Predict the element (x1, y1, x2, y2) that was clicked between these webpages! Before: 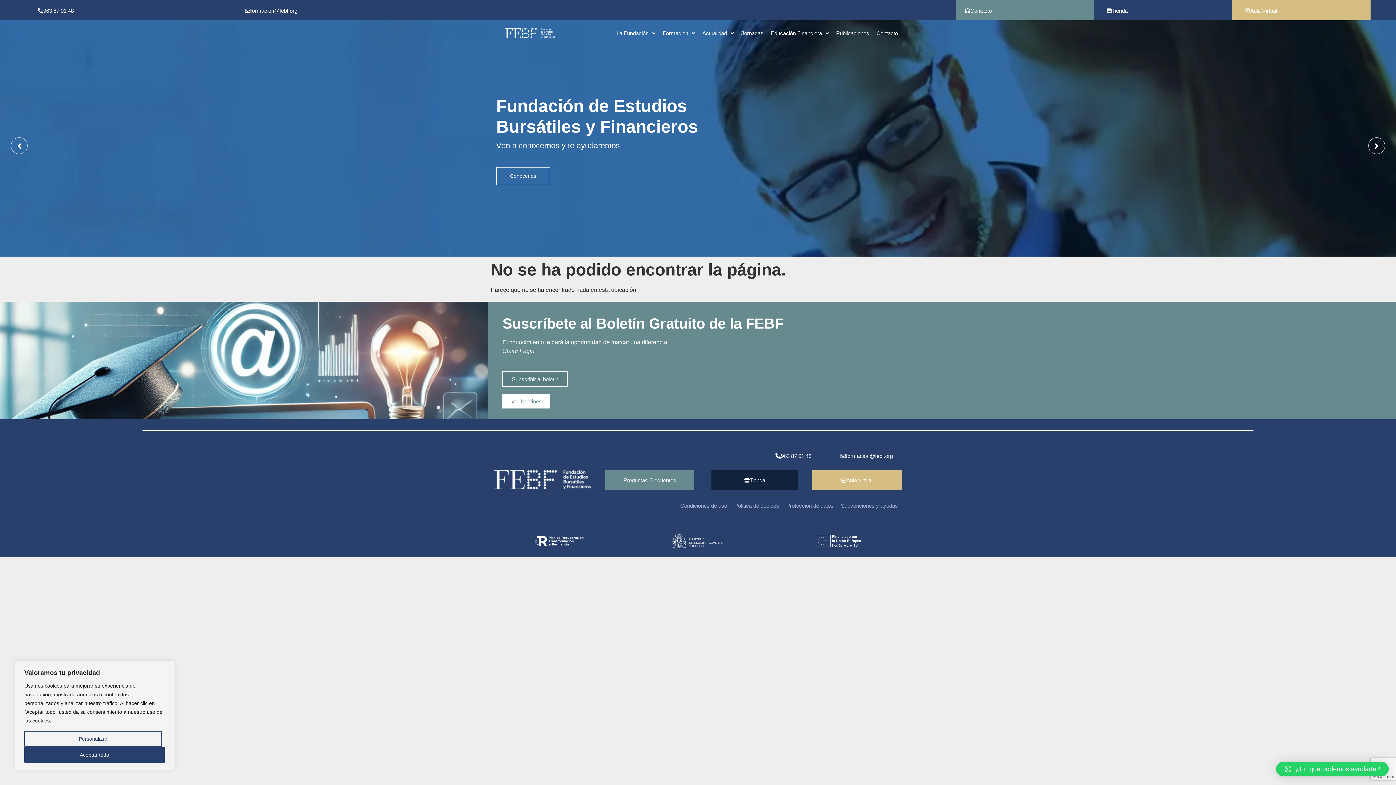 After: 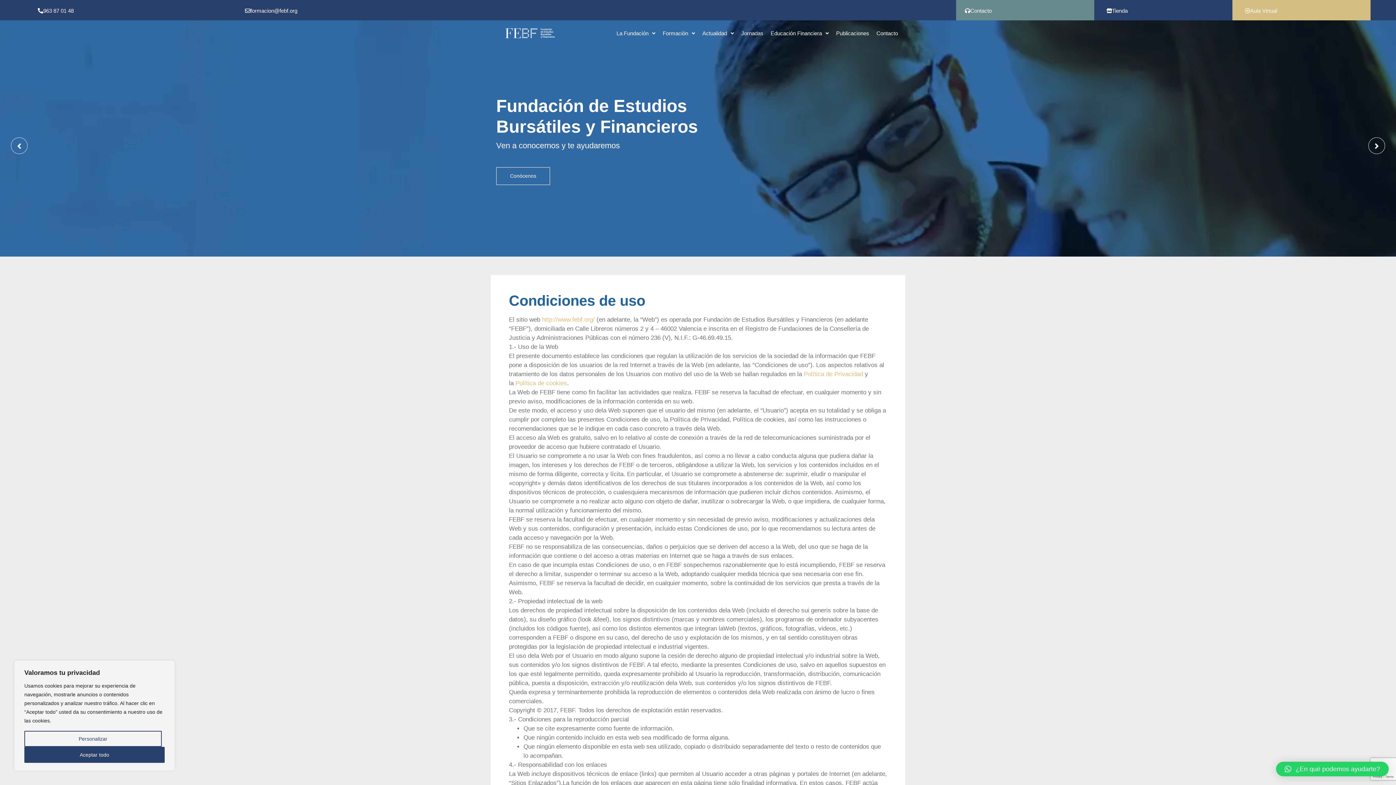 Action: bbox: (676, 497, 730, 514) label: Condiciones de uso